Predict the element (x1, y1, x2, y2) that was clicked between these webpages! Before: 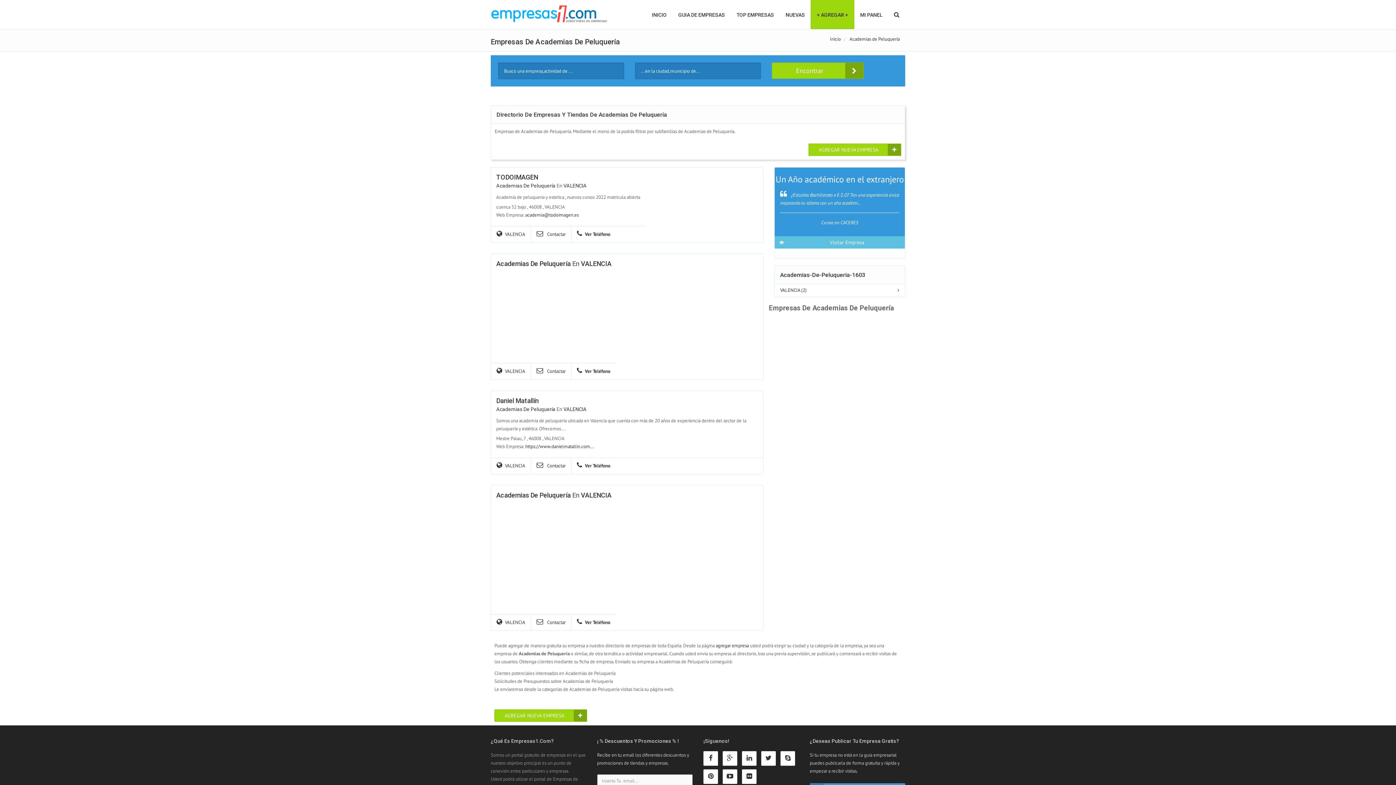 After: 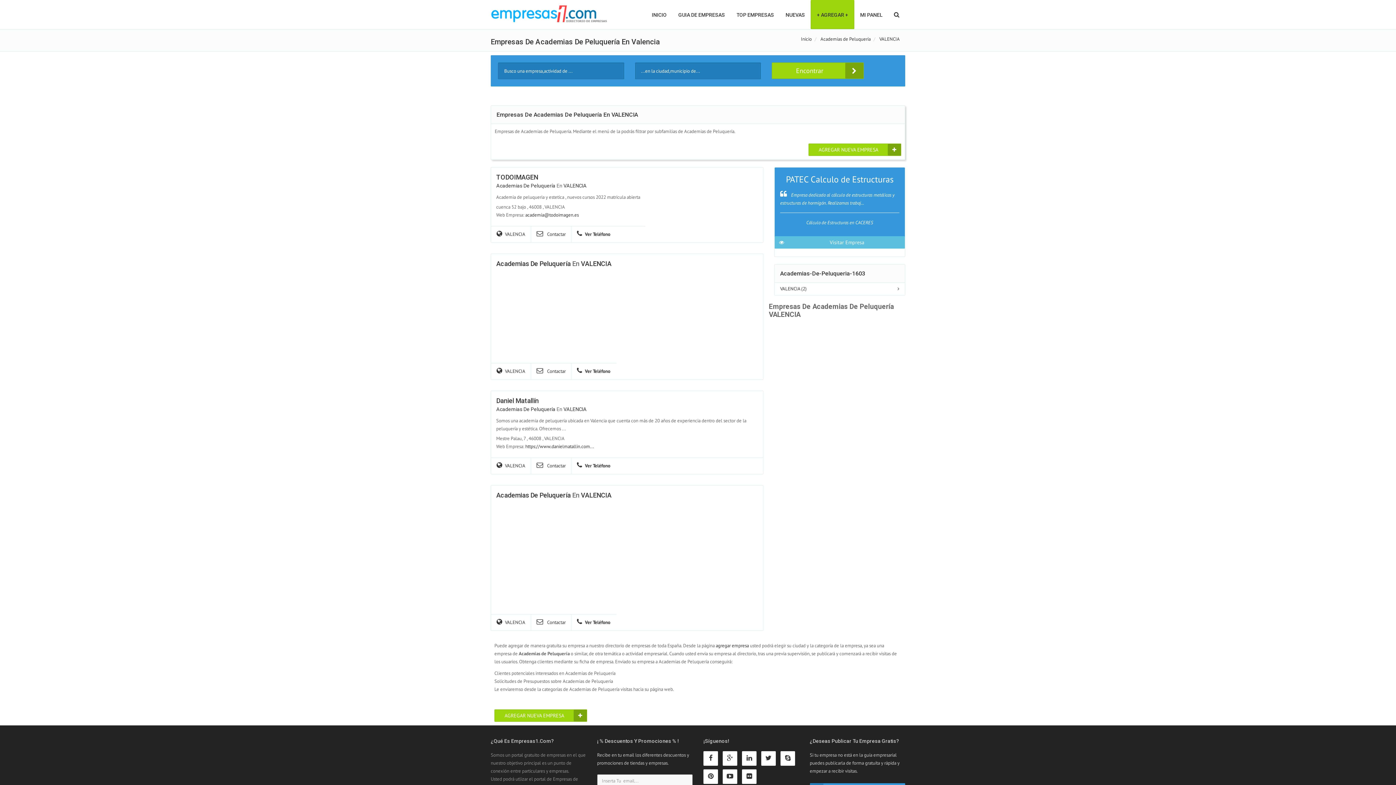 Action: bbox: (563, 182, 586, 188) label: VALENCIA